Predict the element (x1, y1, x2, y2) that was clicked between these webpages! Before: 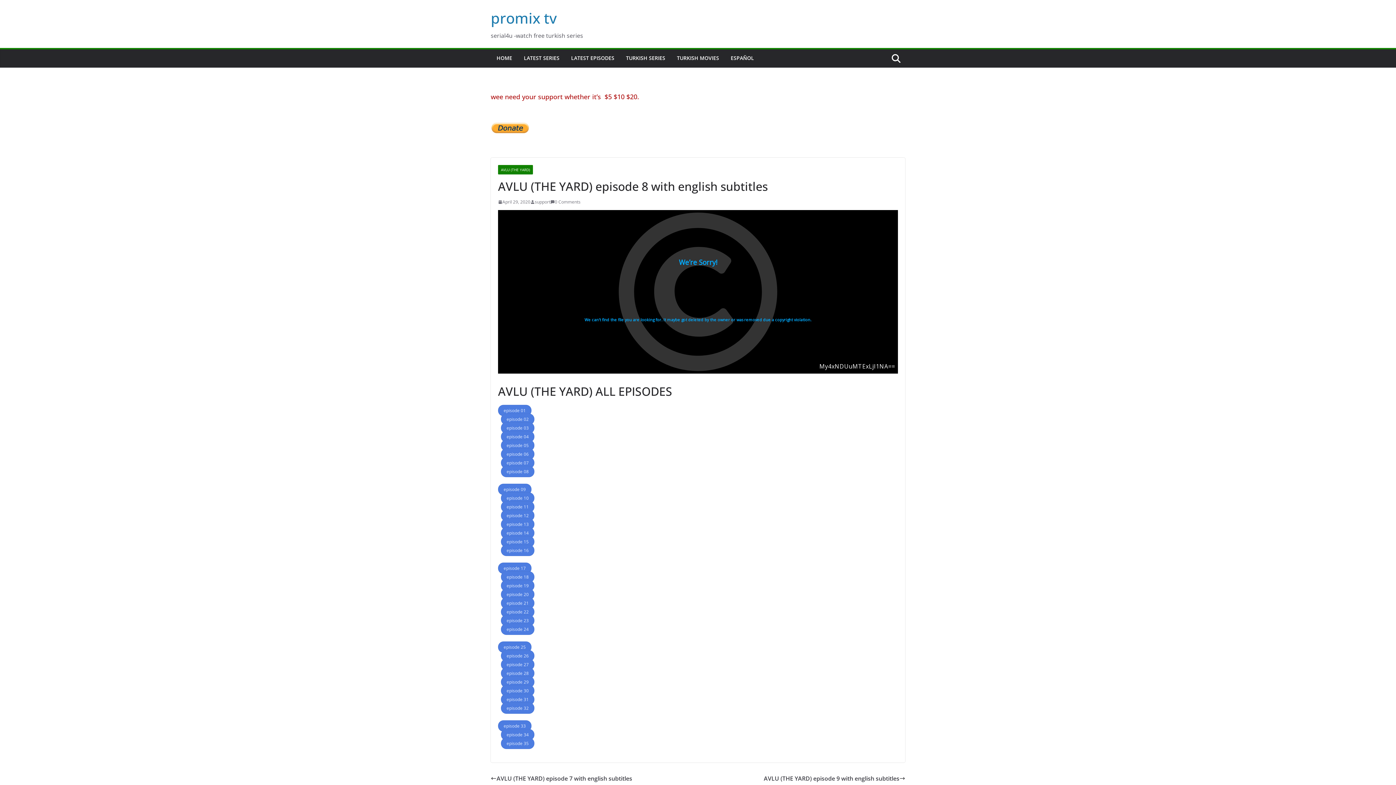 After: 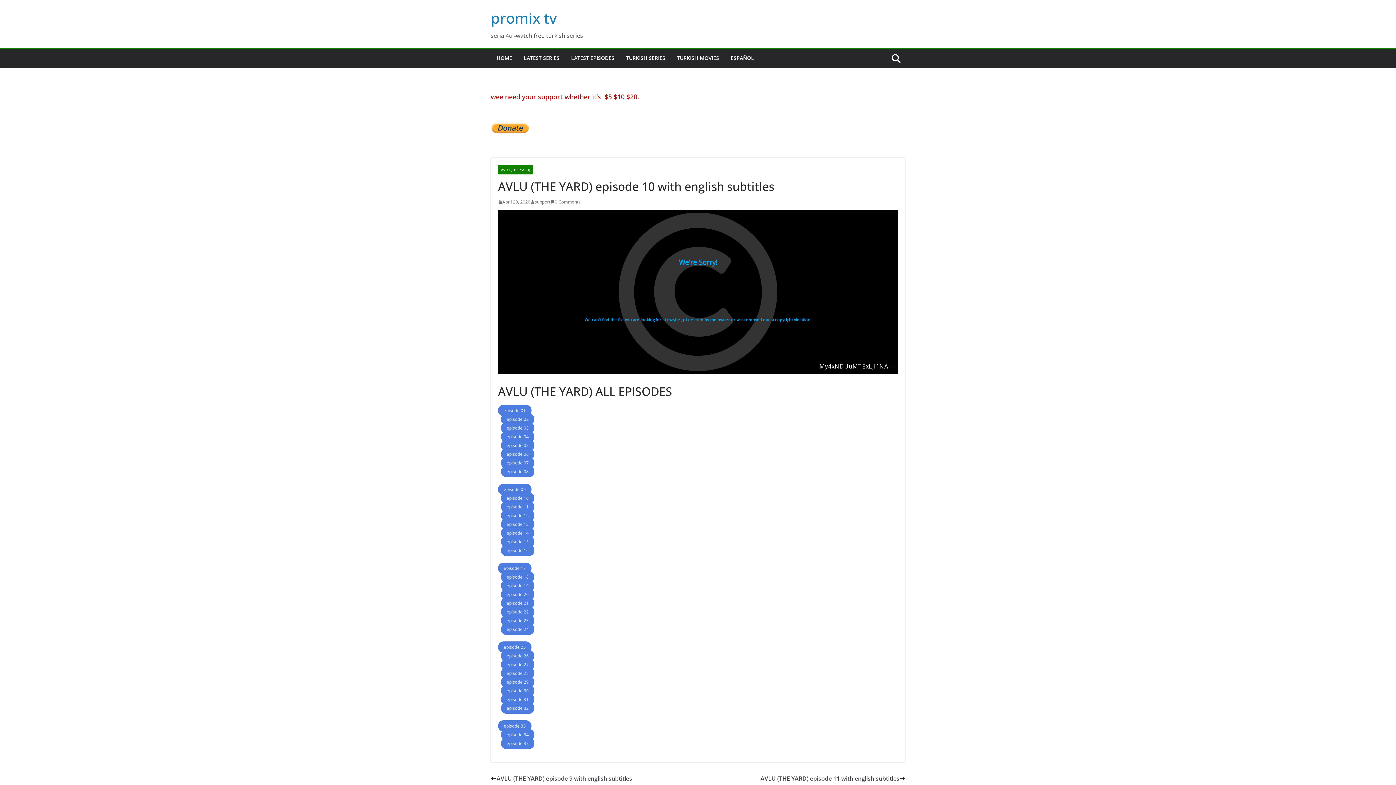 Action: label: episode 10 bbox: (501, 492, 534, 504)